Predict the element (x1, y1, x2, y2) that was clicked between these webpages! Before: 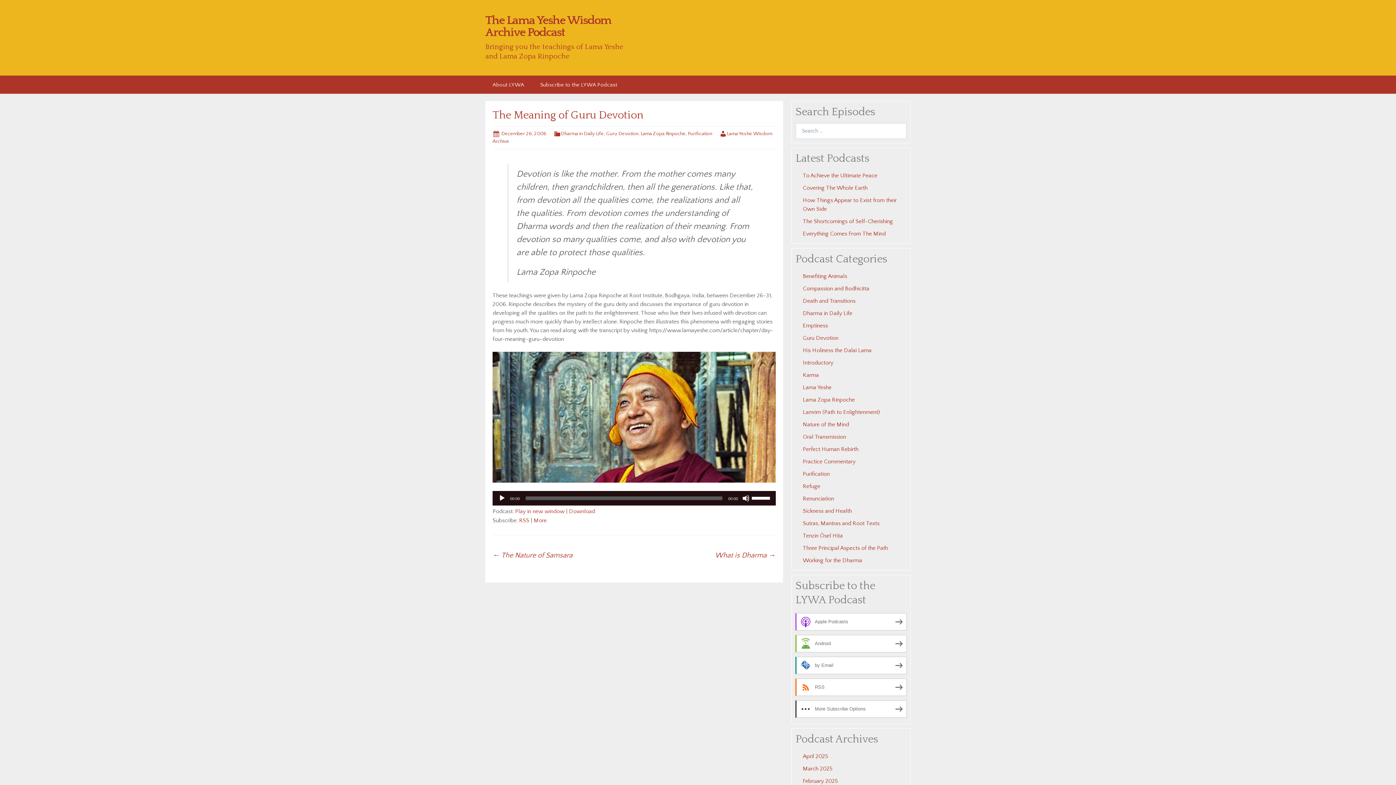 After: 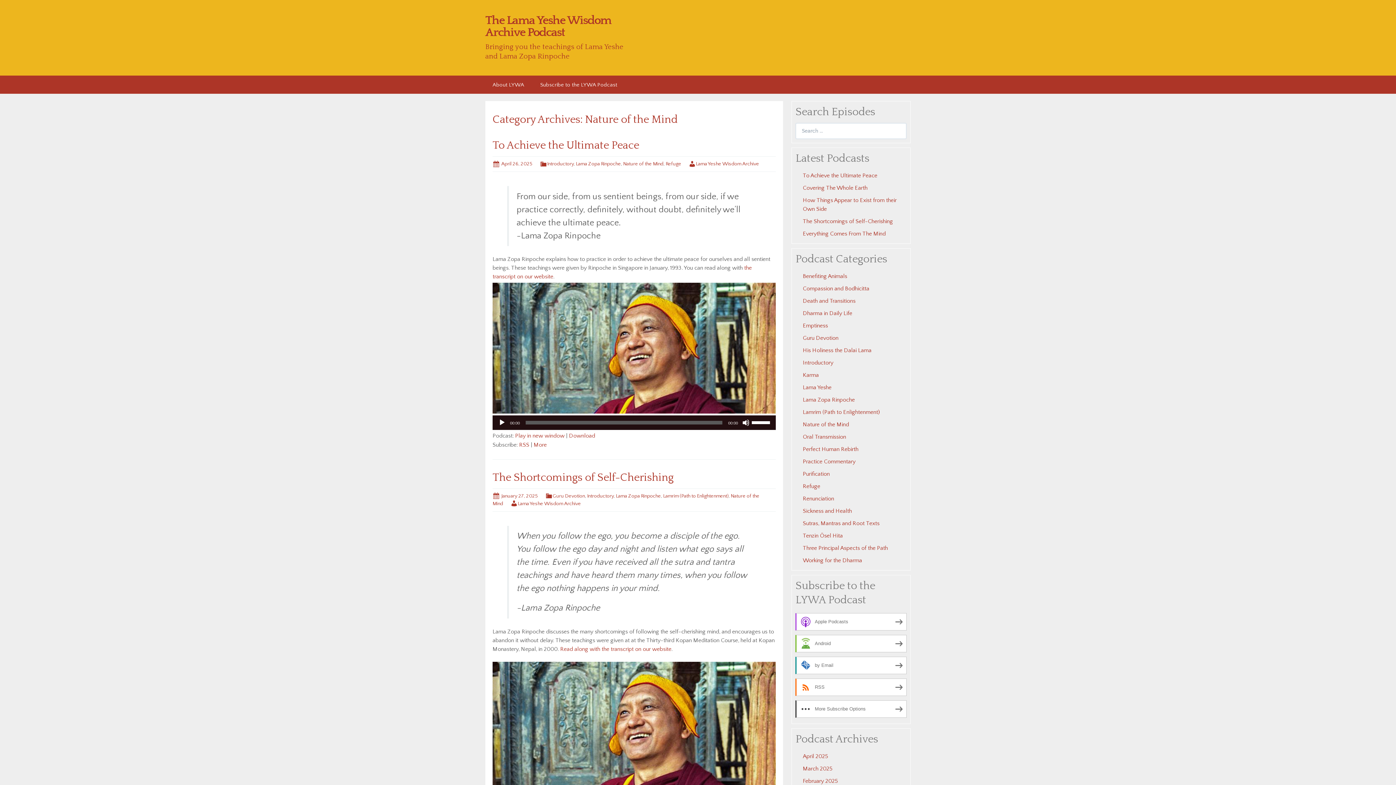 Action: bbox: (803, 421, 849, 428) label: Nature of the Mind